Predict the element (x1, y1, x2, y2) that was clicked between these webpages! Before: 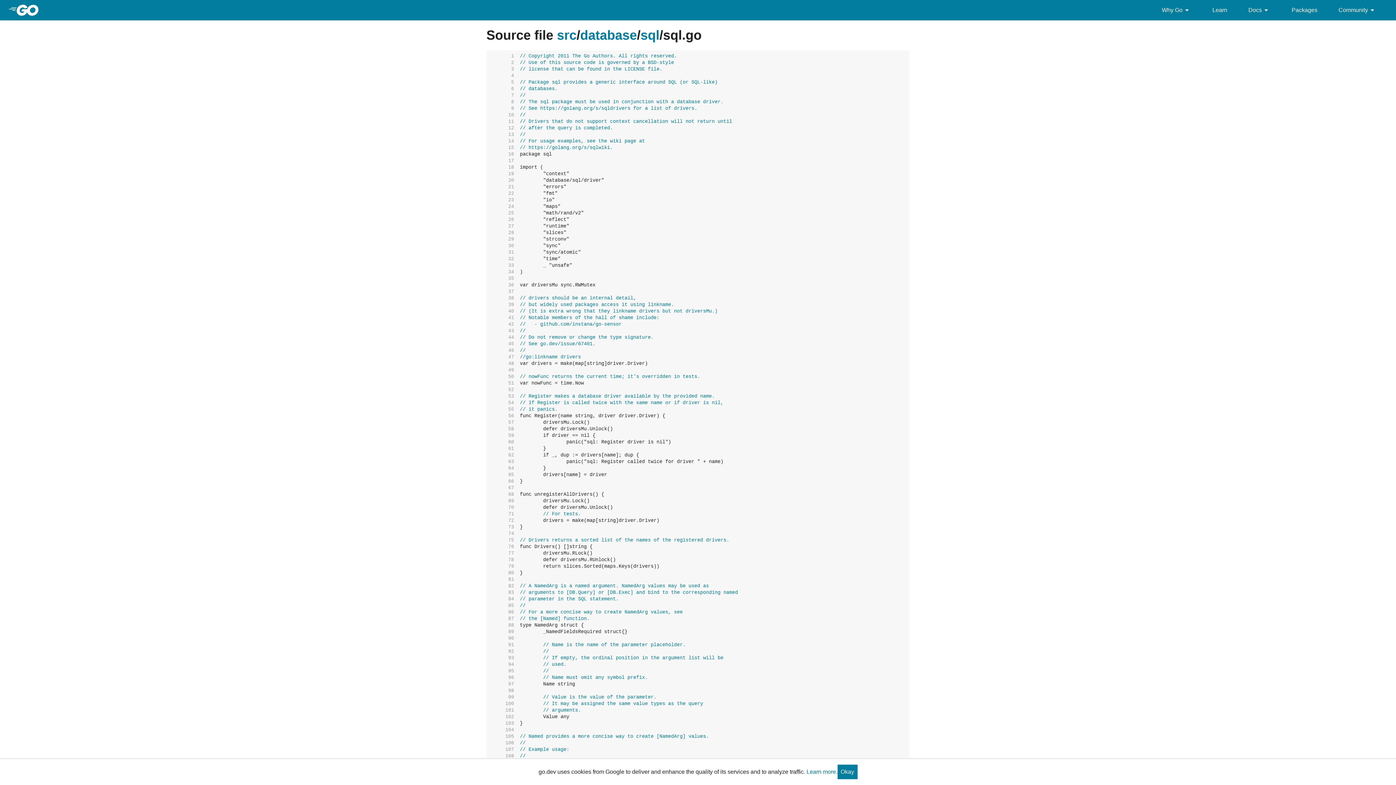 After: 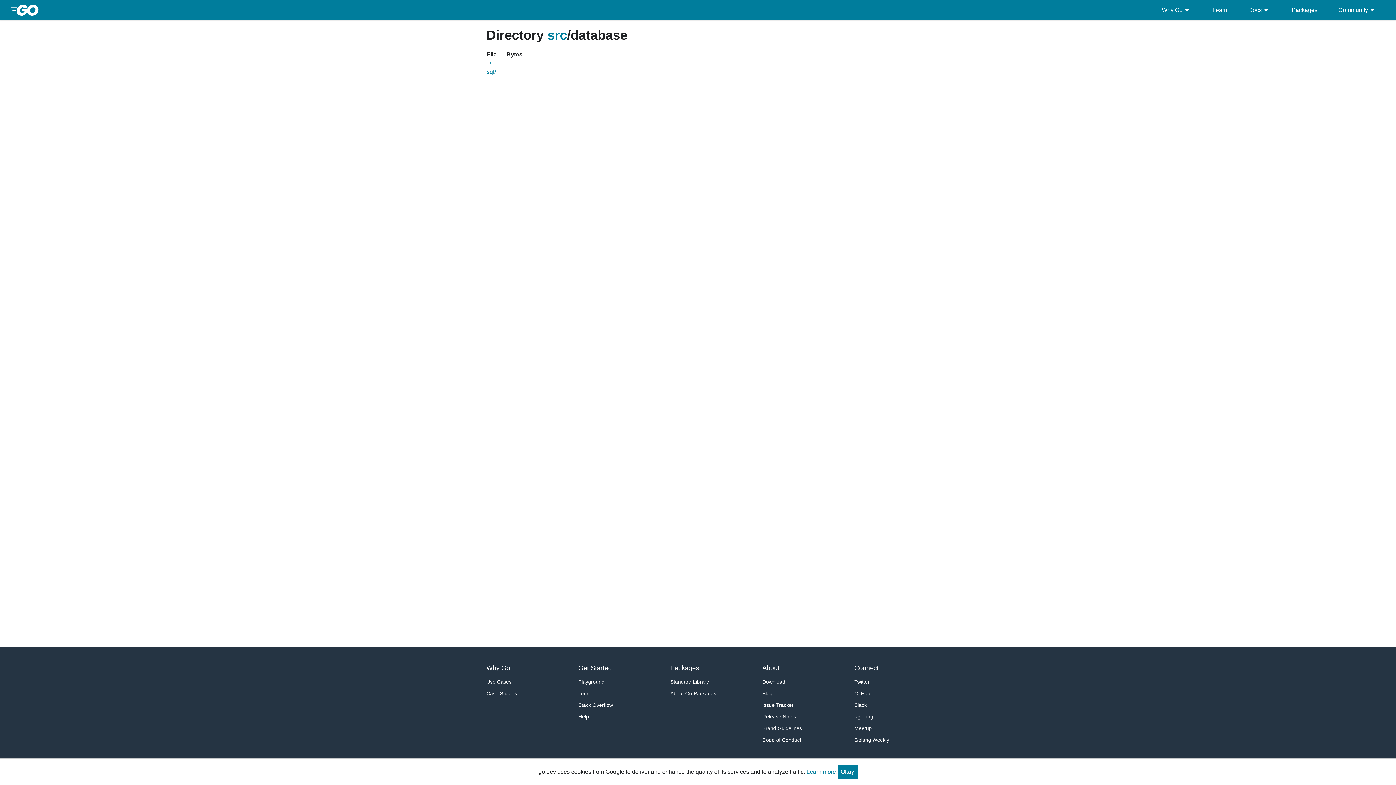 Action: label: database bbox: (580, 27, 637, 42)